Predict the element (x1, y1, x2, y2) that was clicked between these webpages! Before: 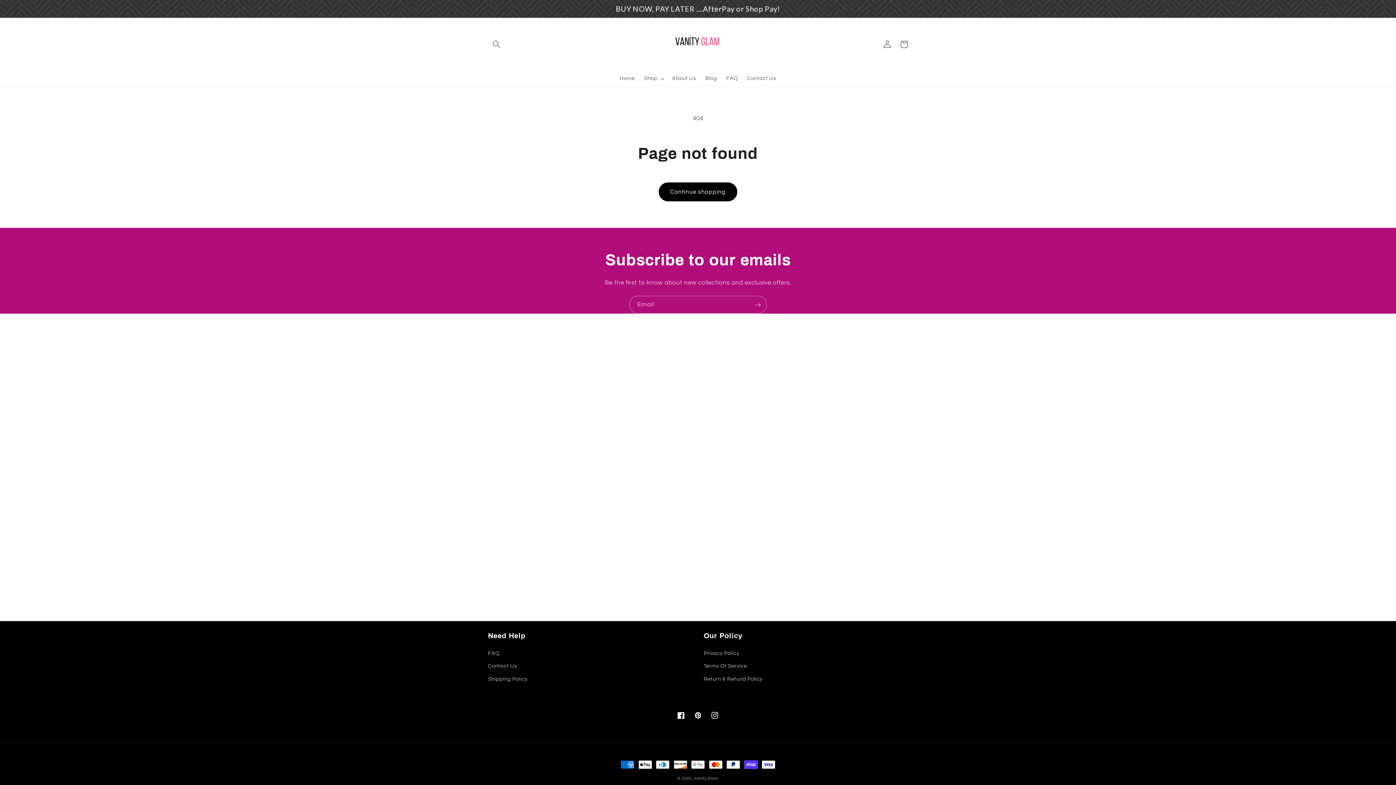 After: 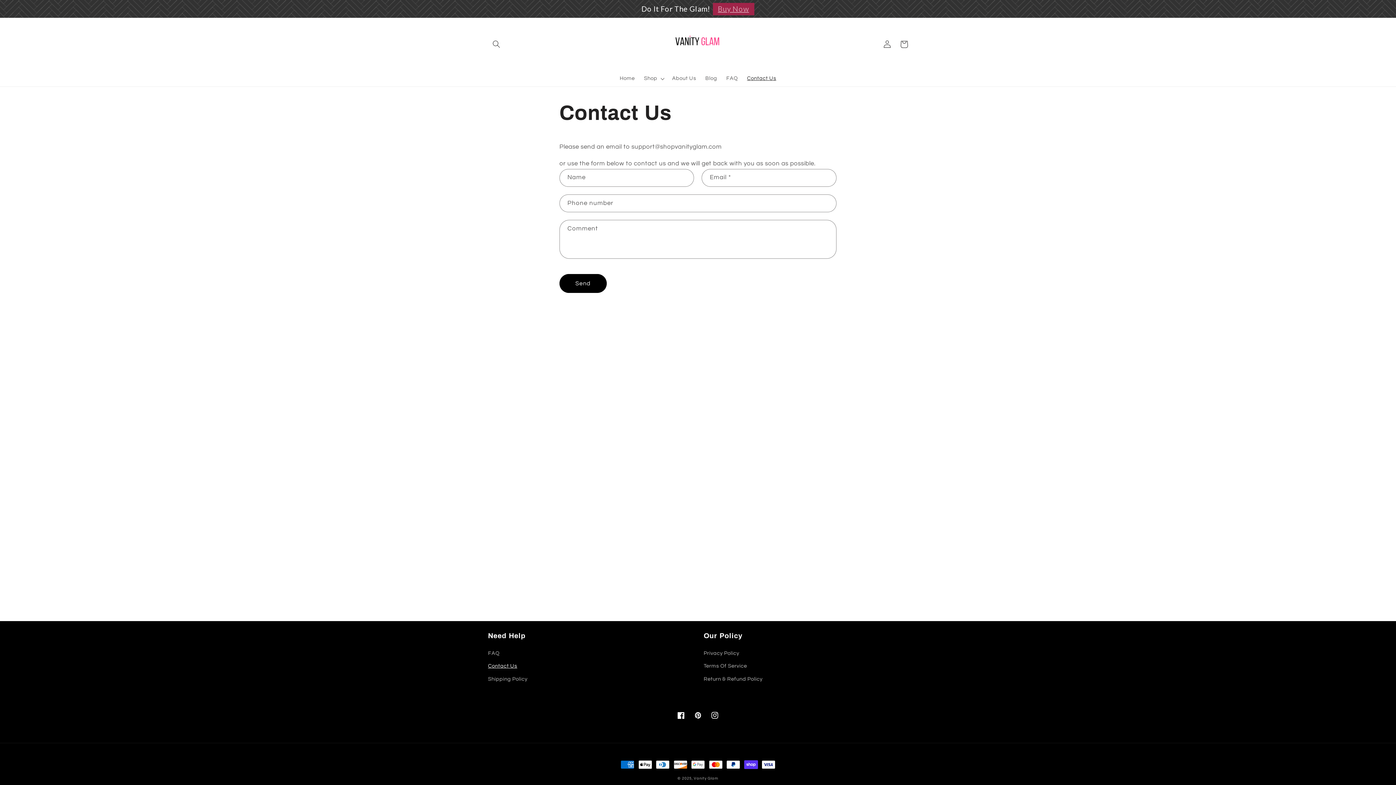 Action: bbox: (742, 70, 781, 86) label: Contact Us